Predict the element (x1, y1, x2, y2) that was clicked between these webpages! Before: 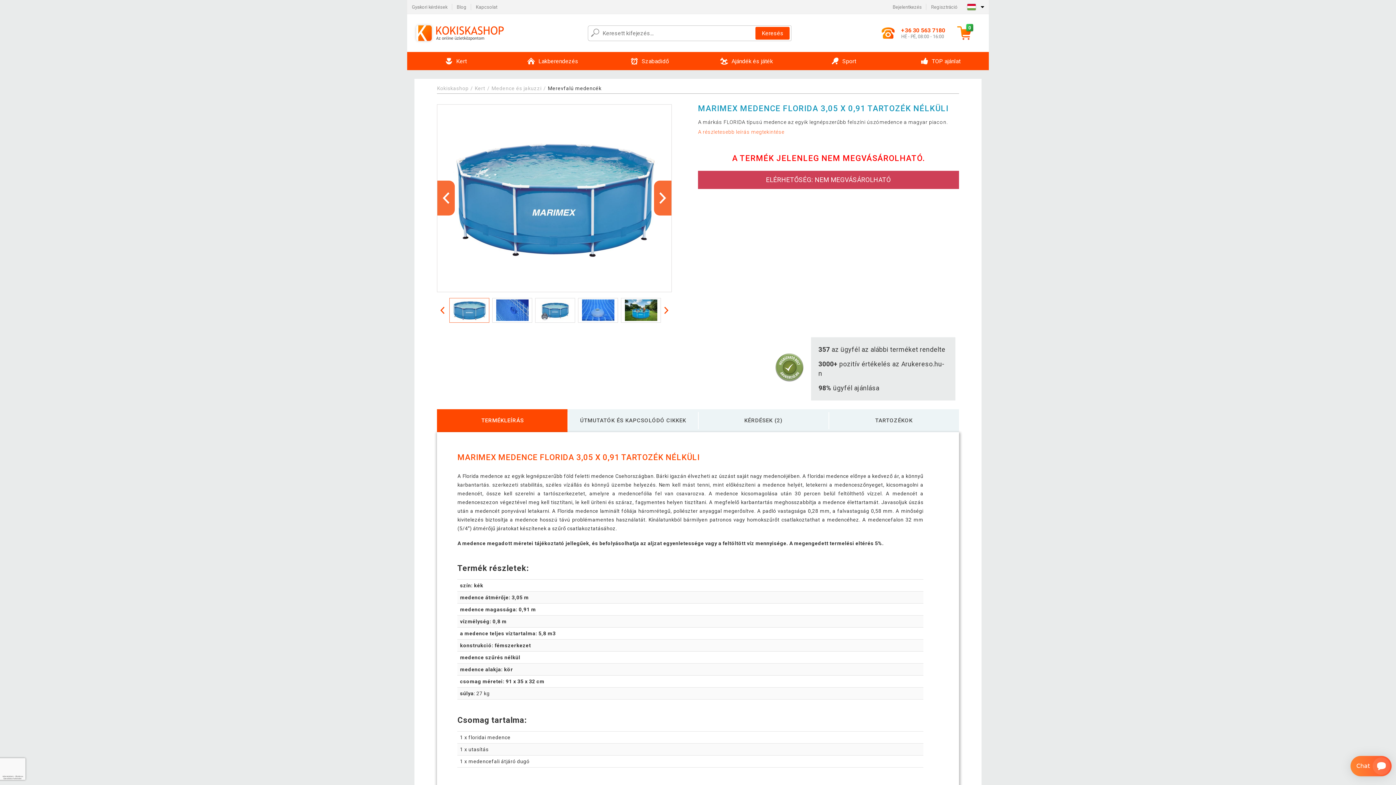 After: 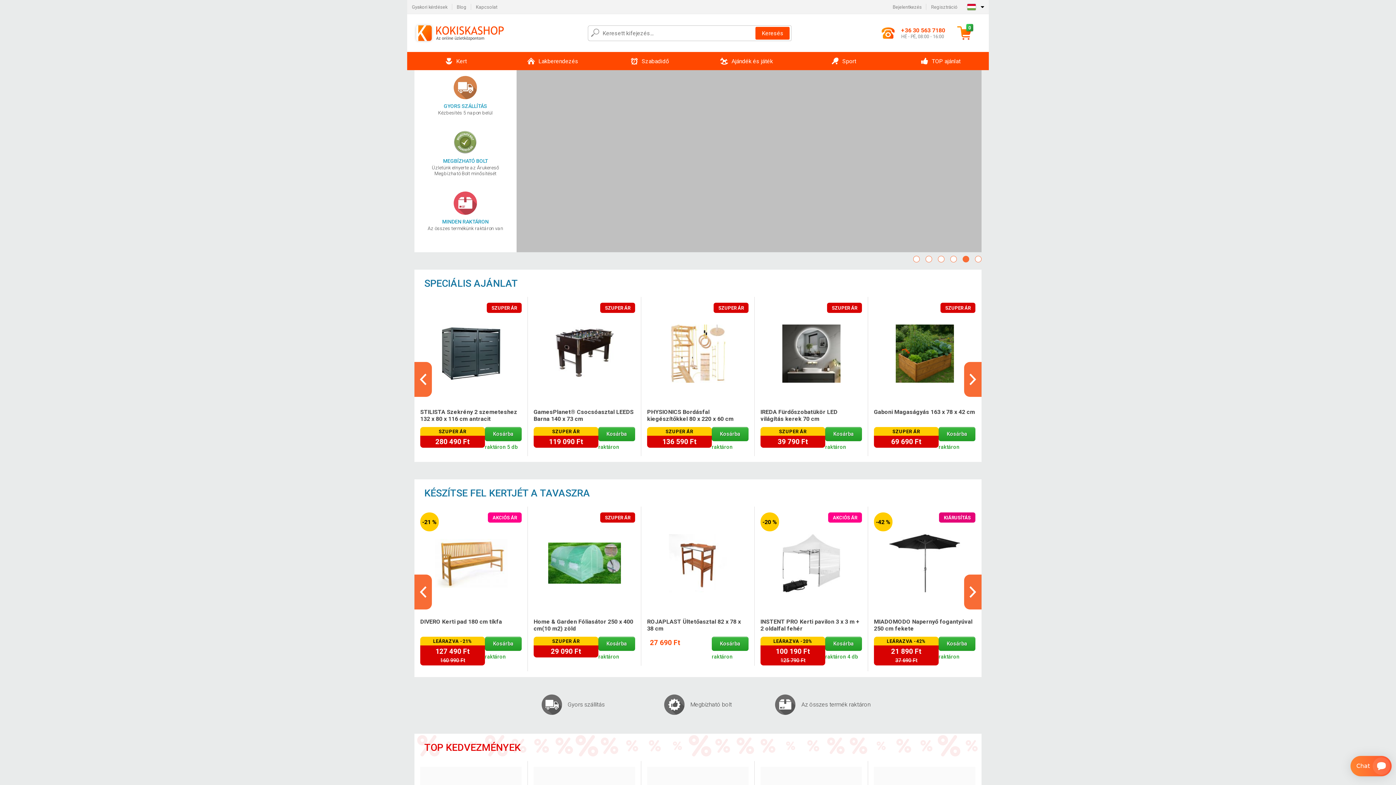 Action: bbox: (413, 22, 504, 44)